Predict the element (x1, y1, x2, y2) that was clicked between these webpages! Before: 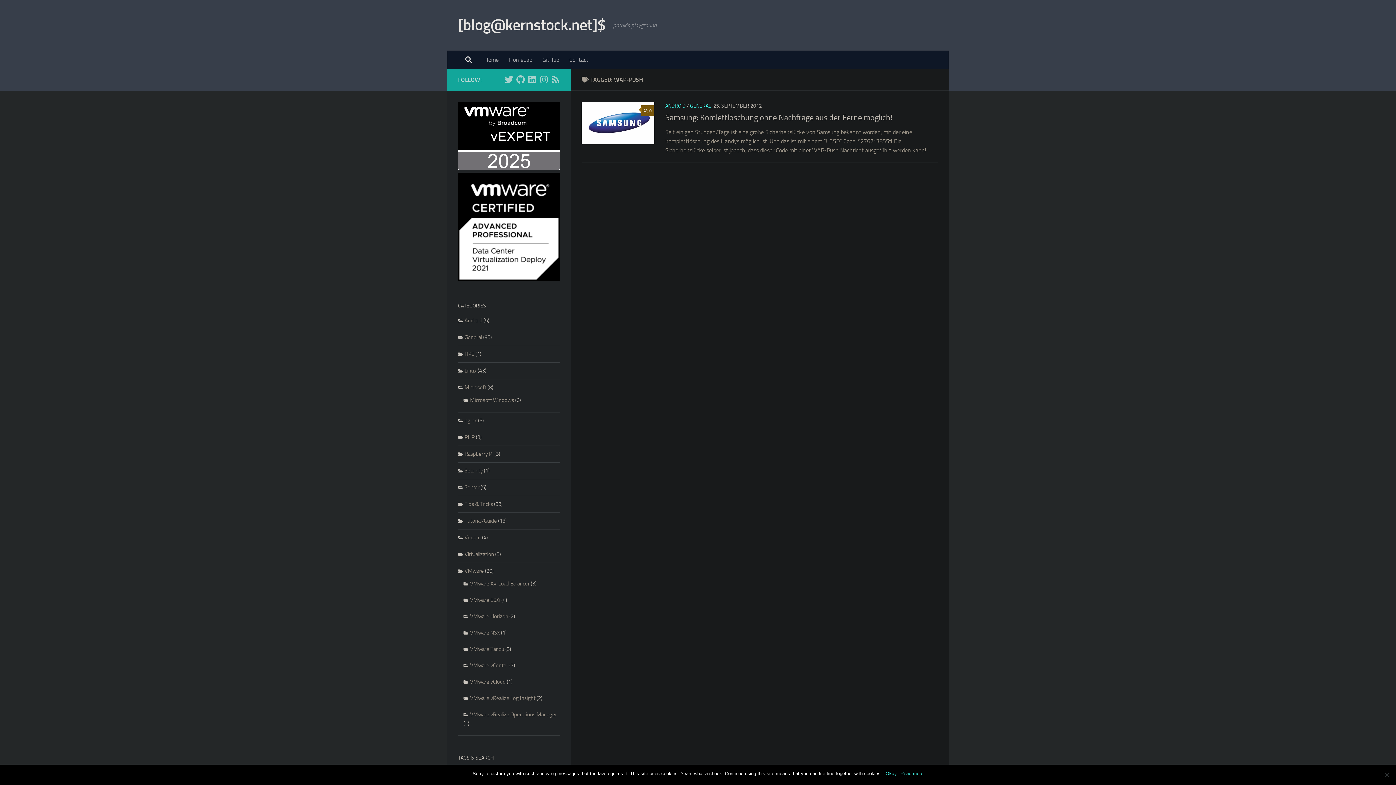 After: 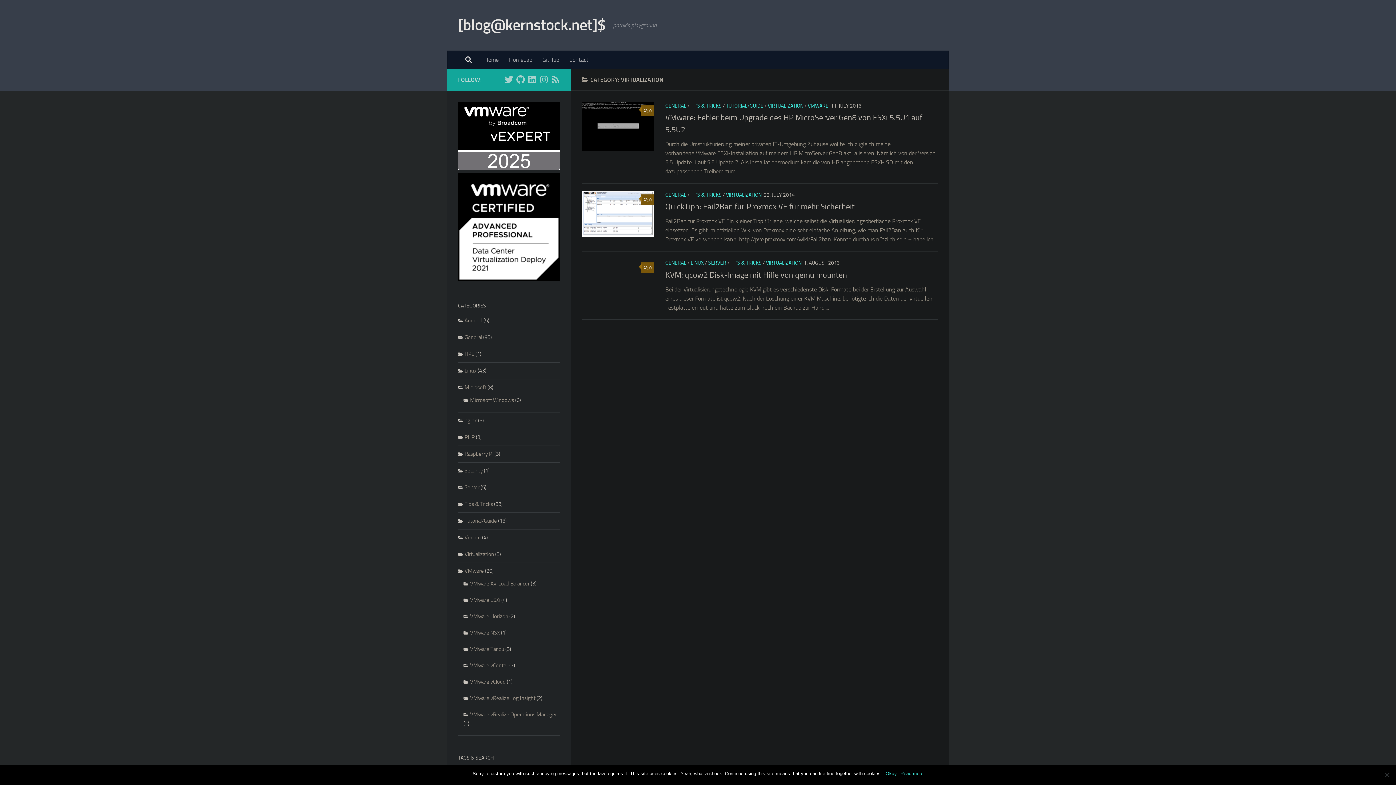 Action: label: Virtualization bbox: (458, 551, 494, 557)